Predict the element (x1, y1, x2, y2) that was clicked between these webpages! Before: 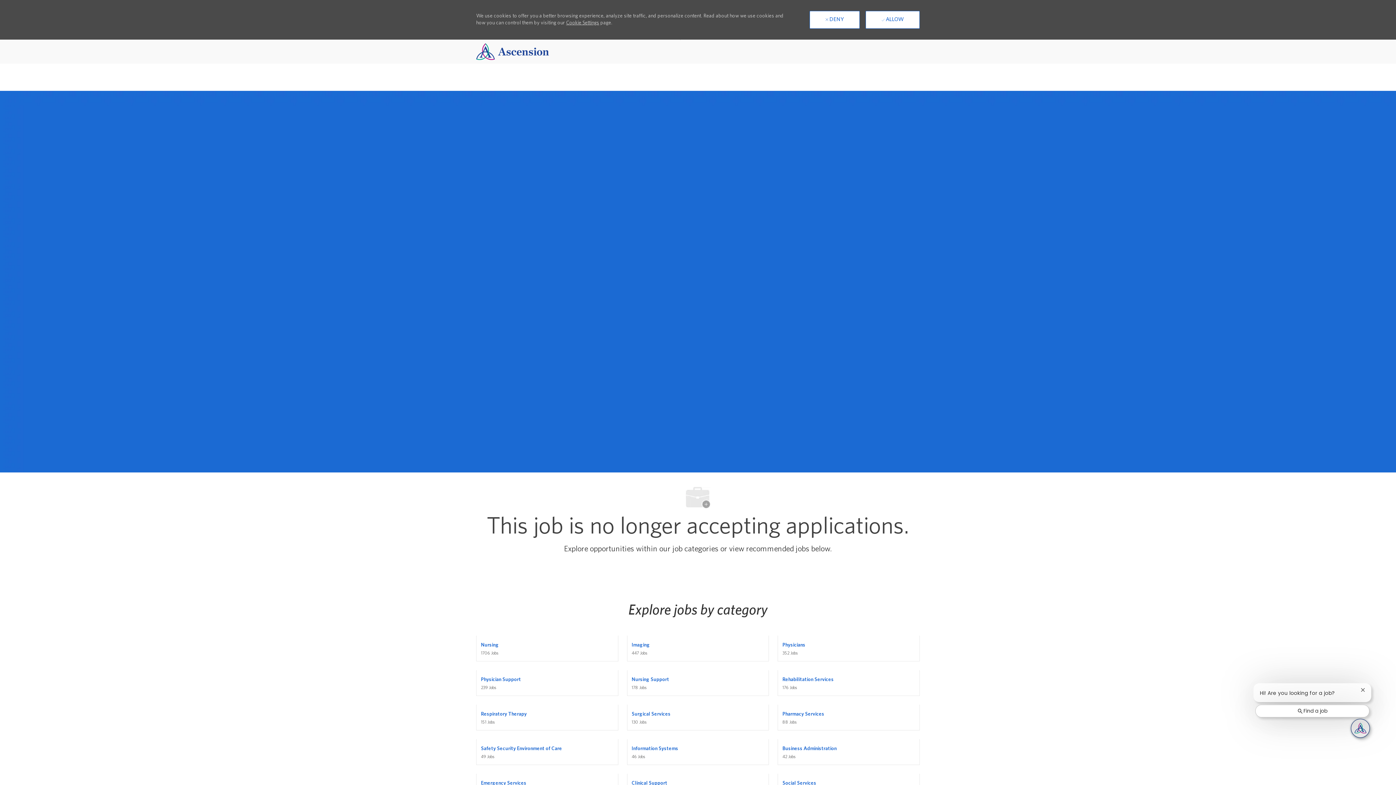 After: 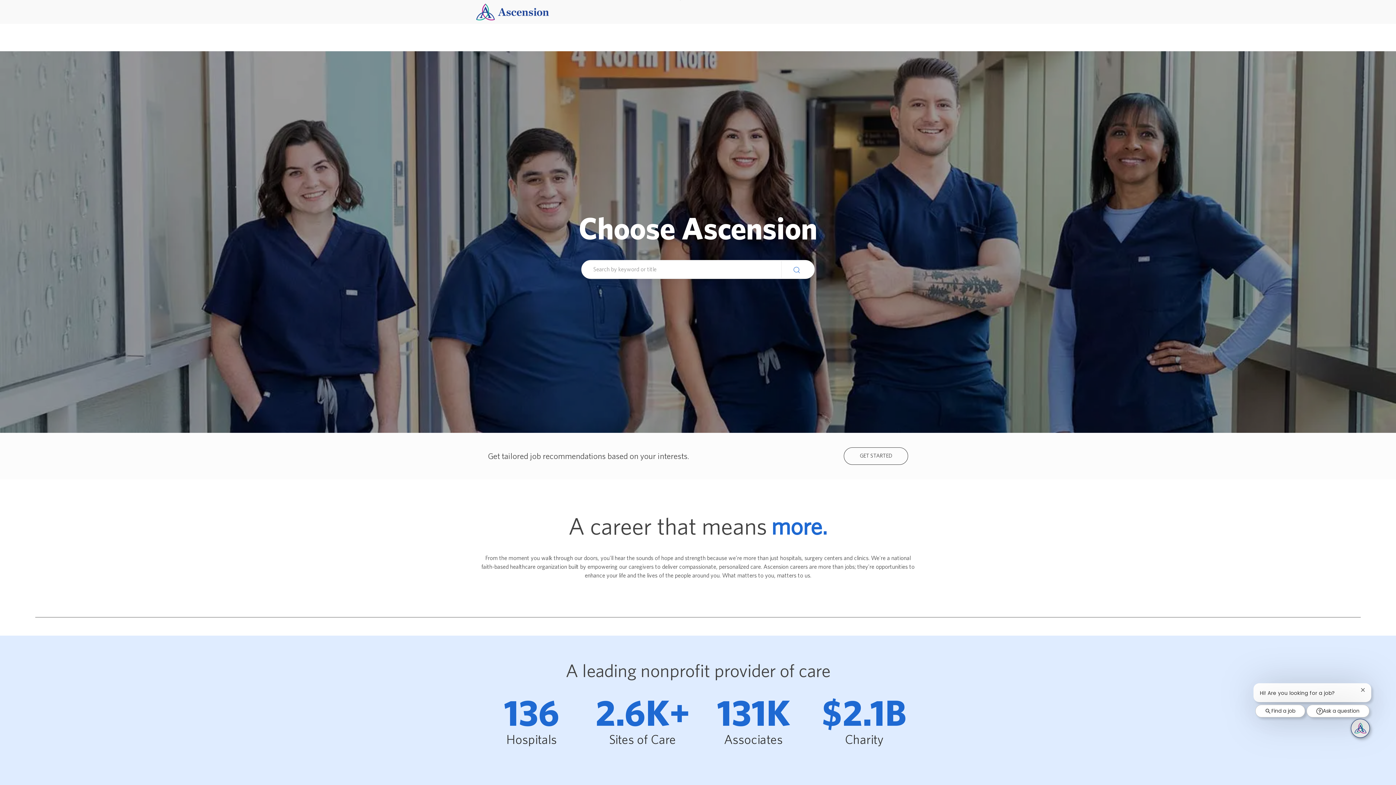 Action: bbox: (472, 645, 537, 651)